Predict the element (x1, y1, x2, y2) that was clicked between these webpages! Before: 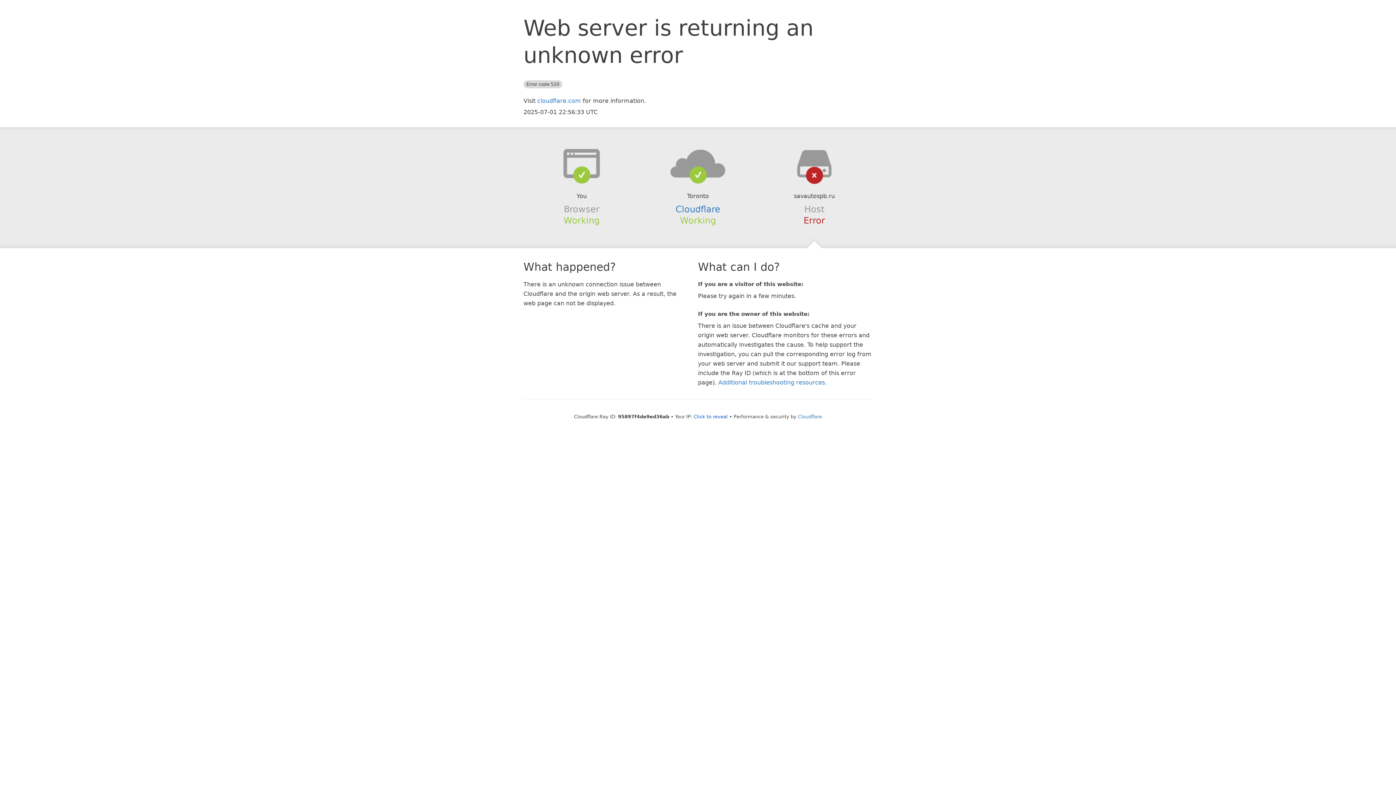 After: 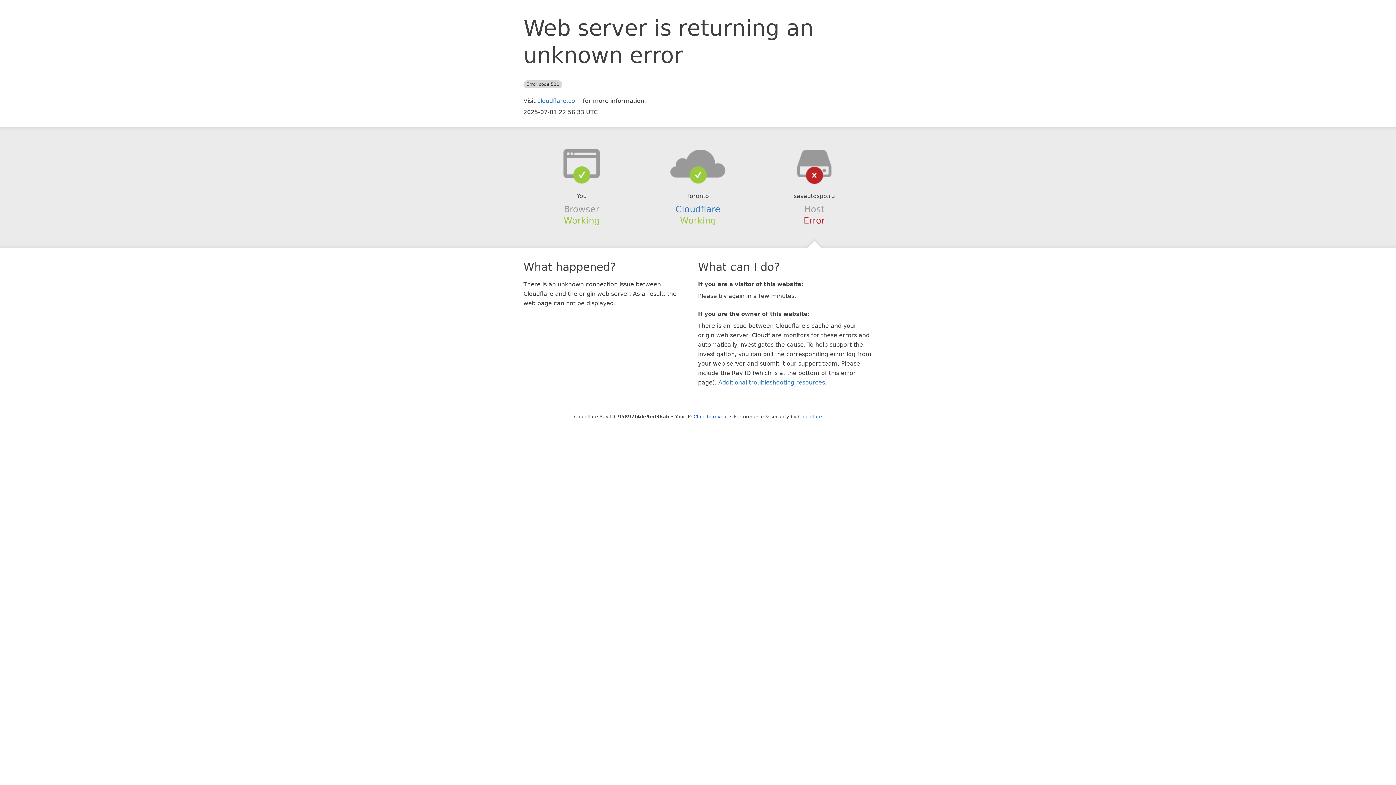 Action: bbox: (639, 148, 756, 178)